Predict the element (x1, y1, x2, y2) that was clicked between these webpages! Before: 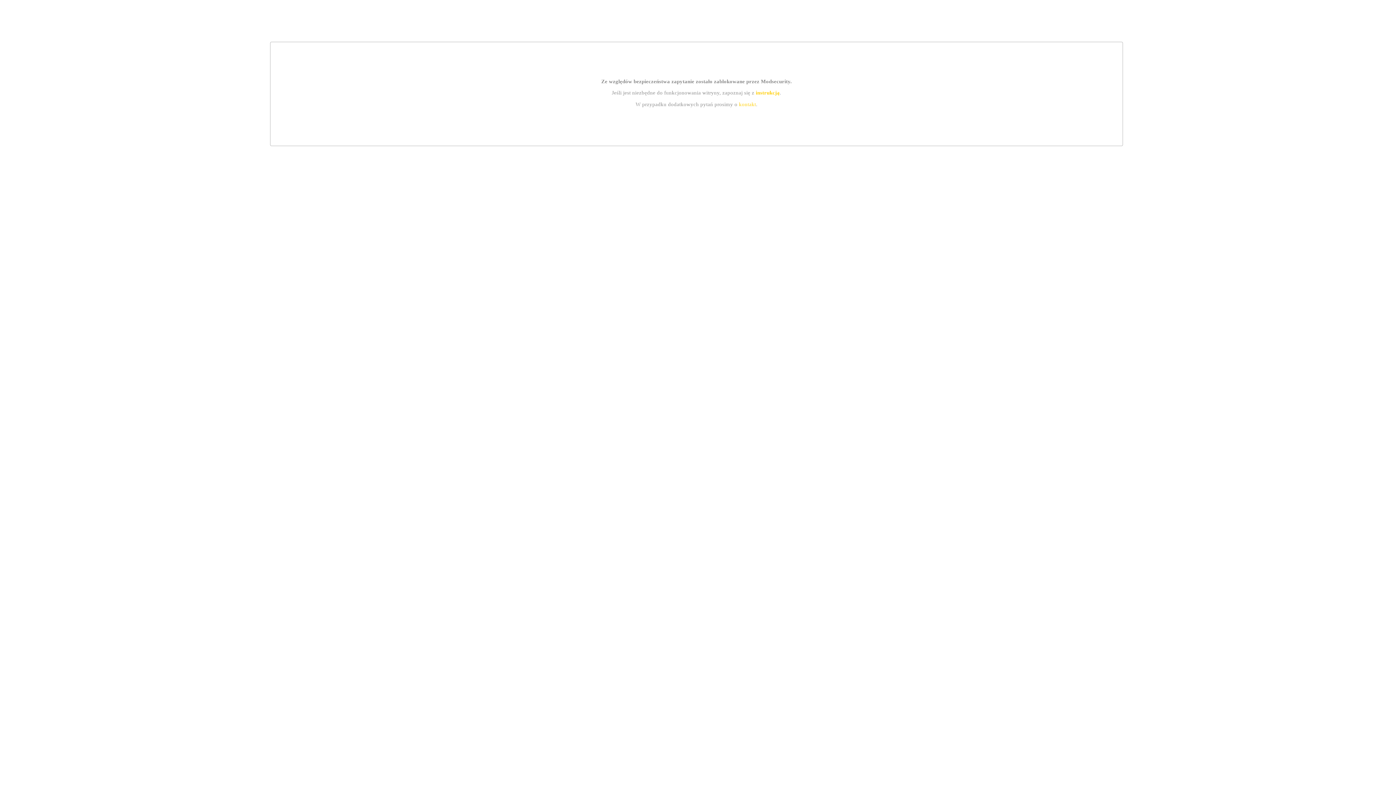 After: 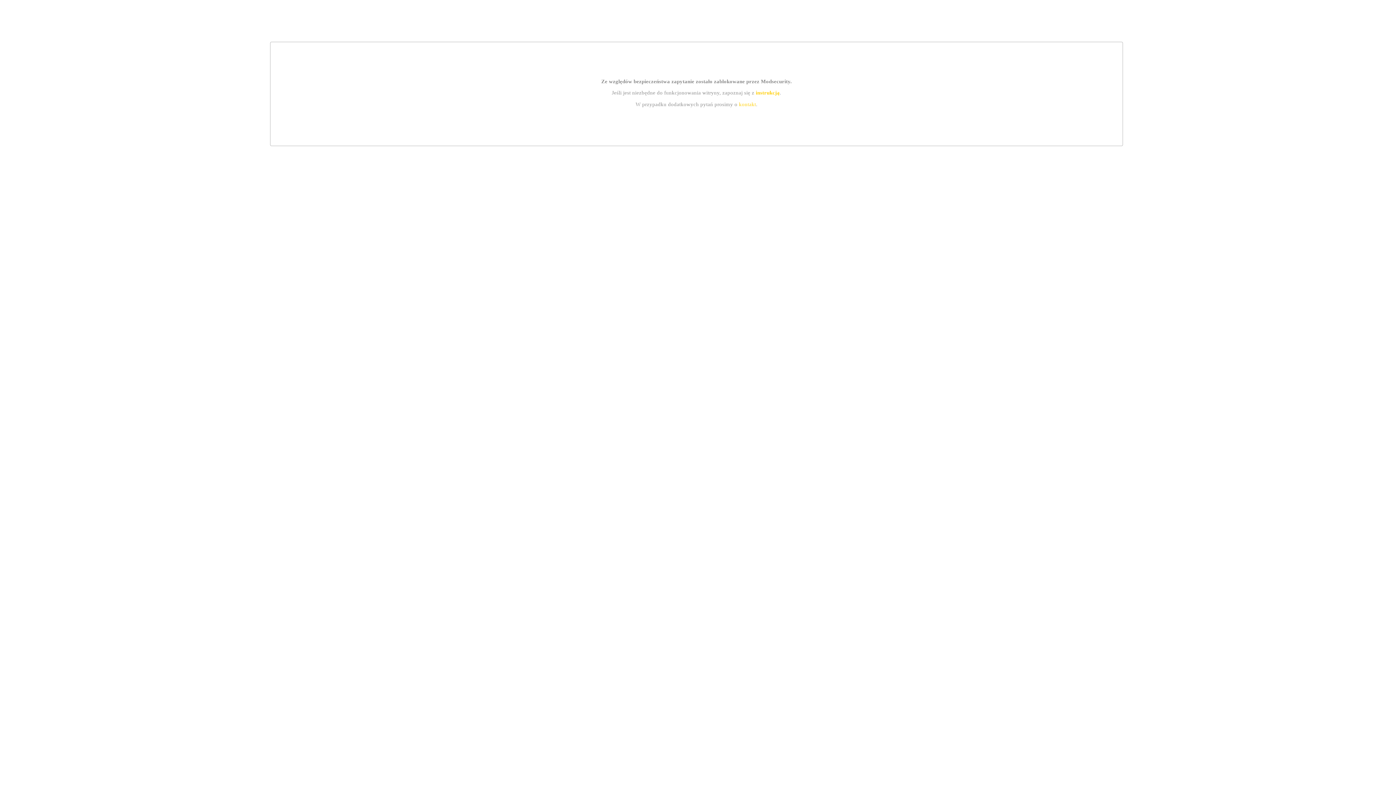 Action: bbox: (739, 101, 756, 107) label: kontakt